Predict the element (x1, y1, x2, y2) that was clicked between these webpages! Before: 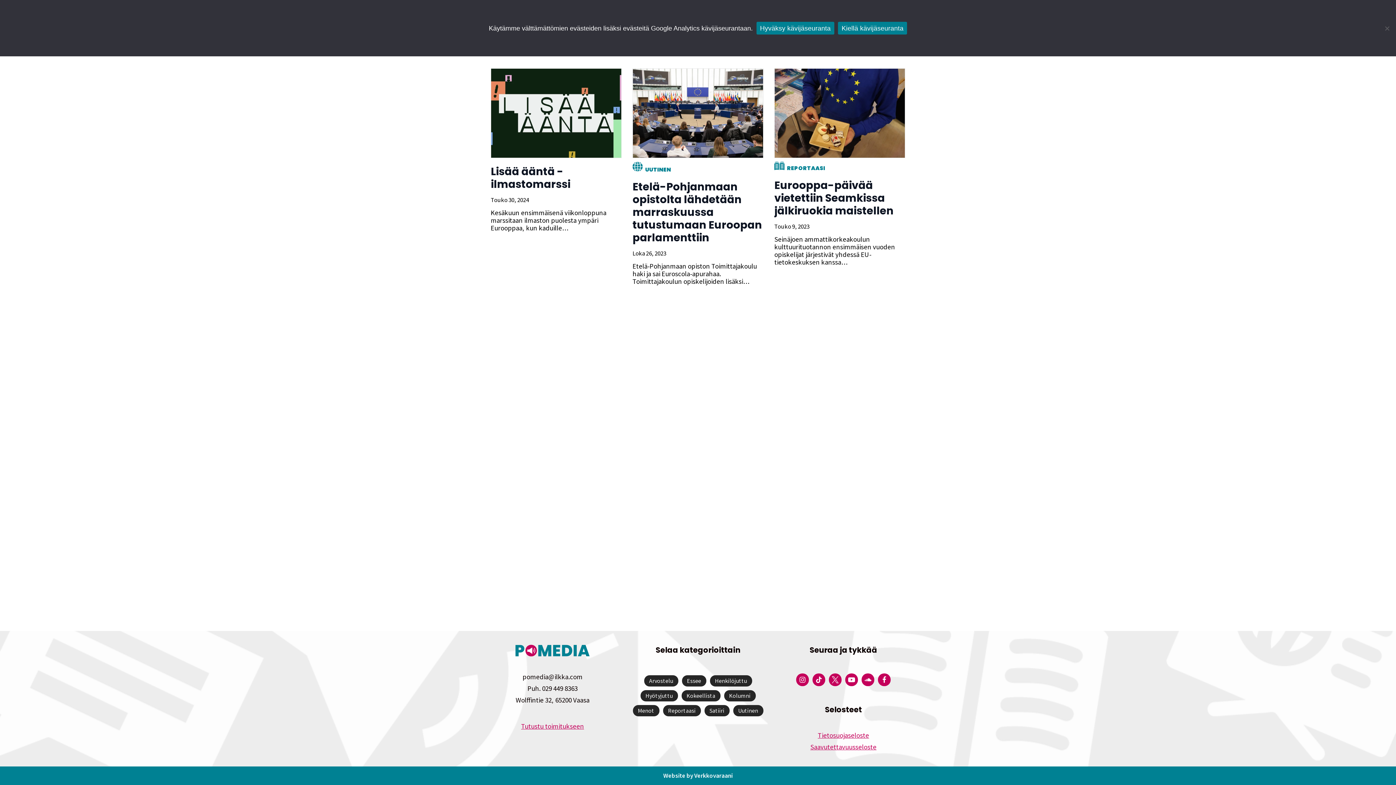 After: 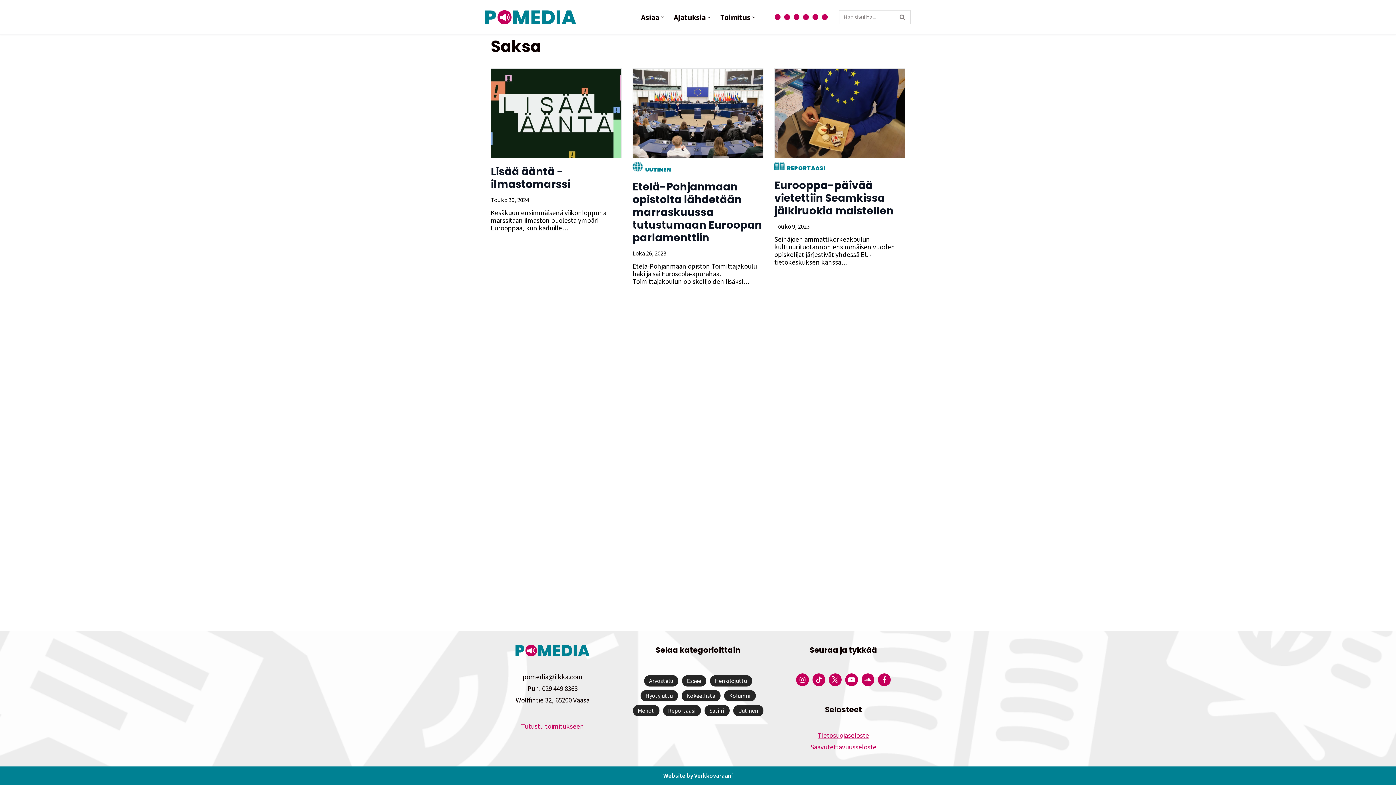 Action: bbox: (756, 21, 834, 34) label: Hyväksy kävijäseuranta